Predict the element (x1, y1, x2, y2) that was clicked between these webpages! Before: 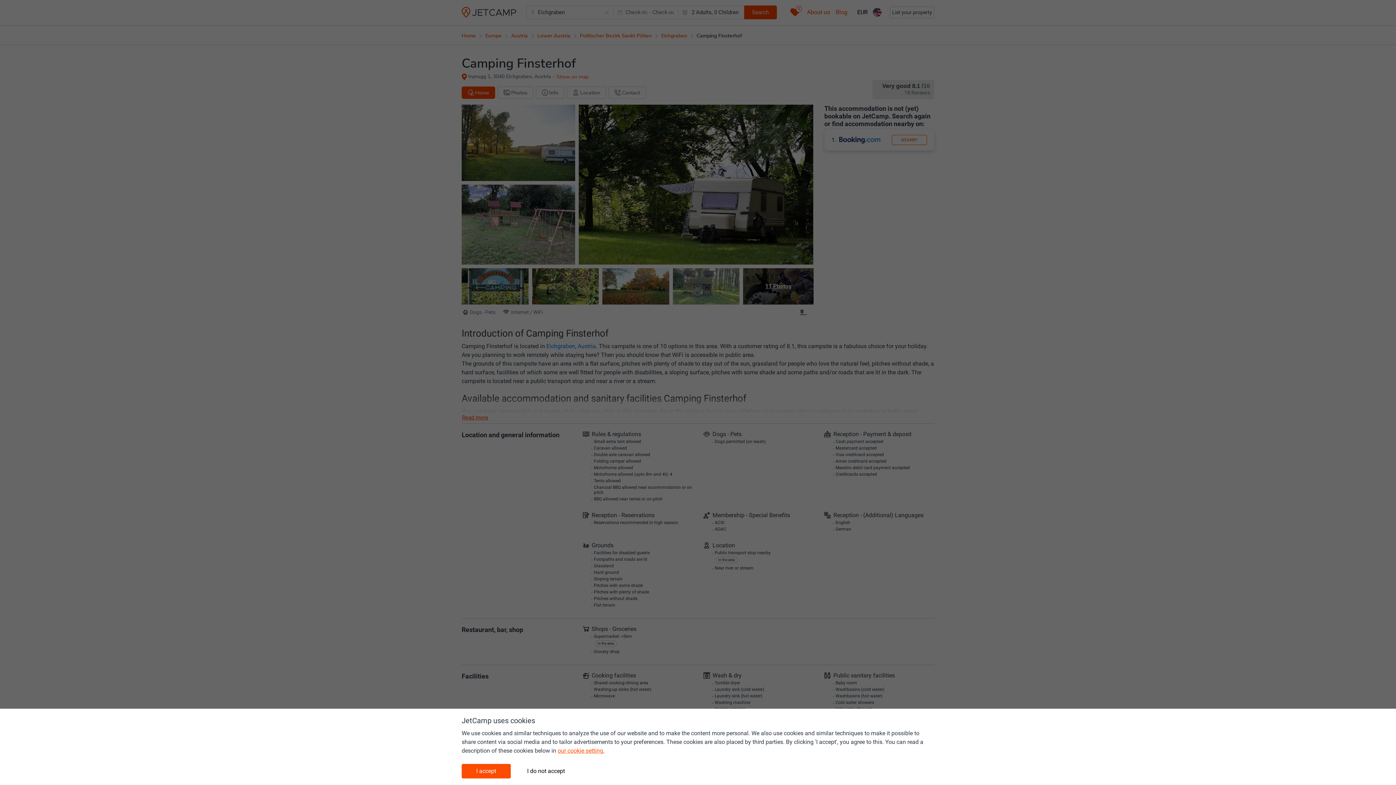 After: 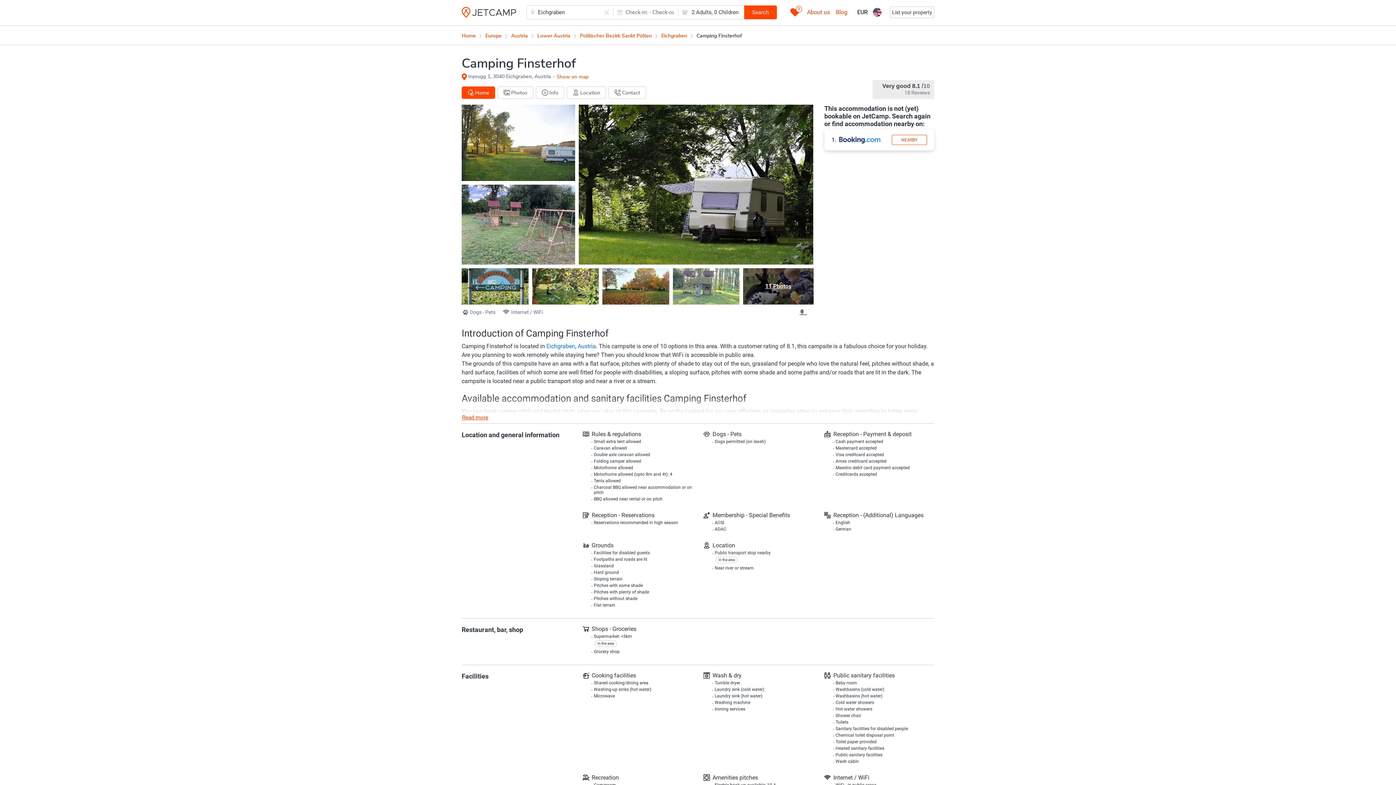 Action: bbox: (512, 764, 579, 778) label: I do not accept